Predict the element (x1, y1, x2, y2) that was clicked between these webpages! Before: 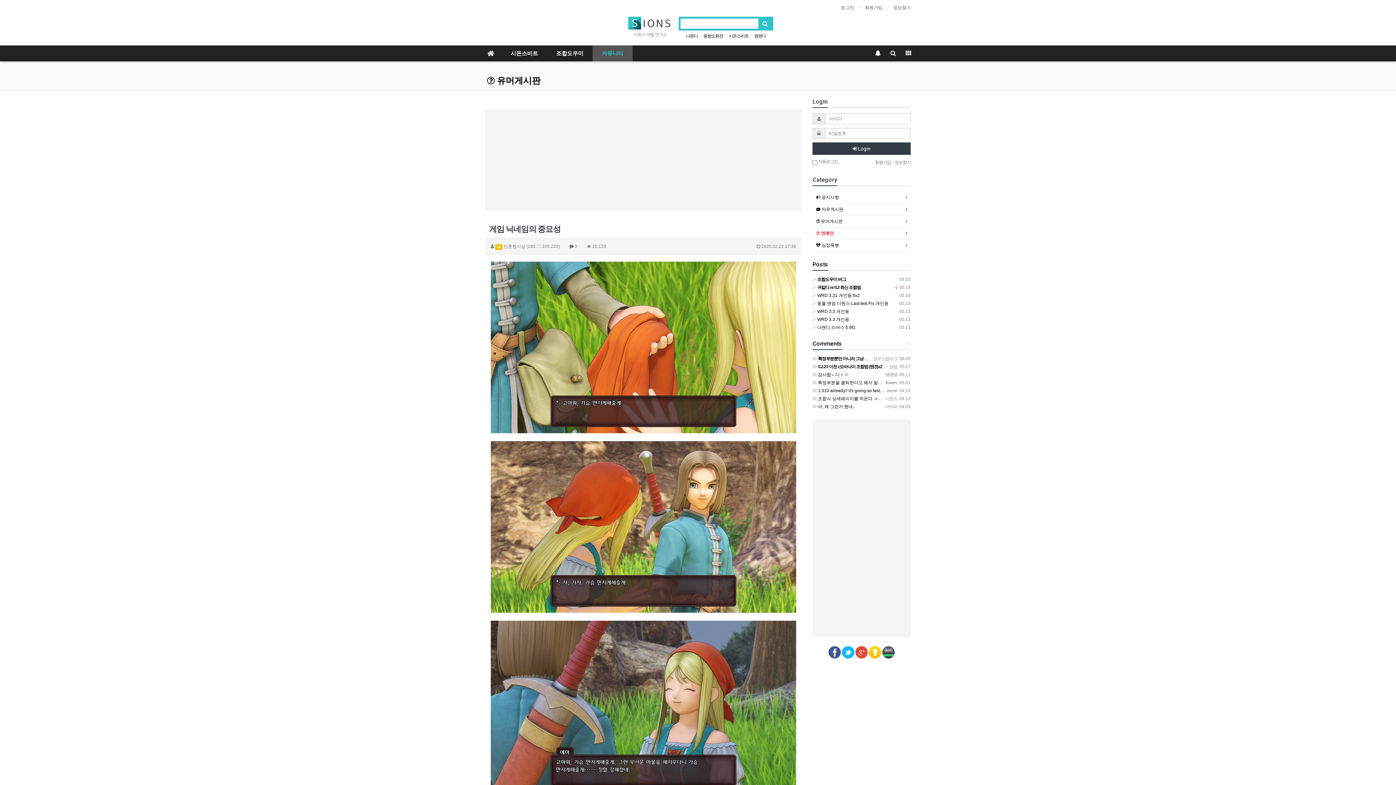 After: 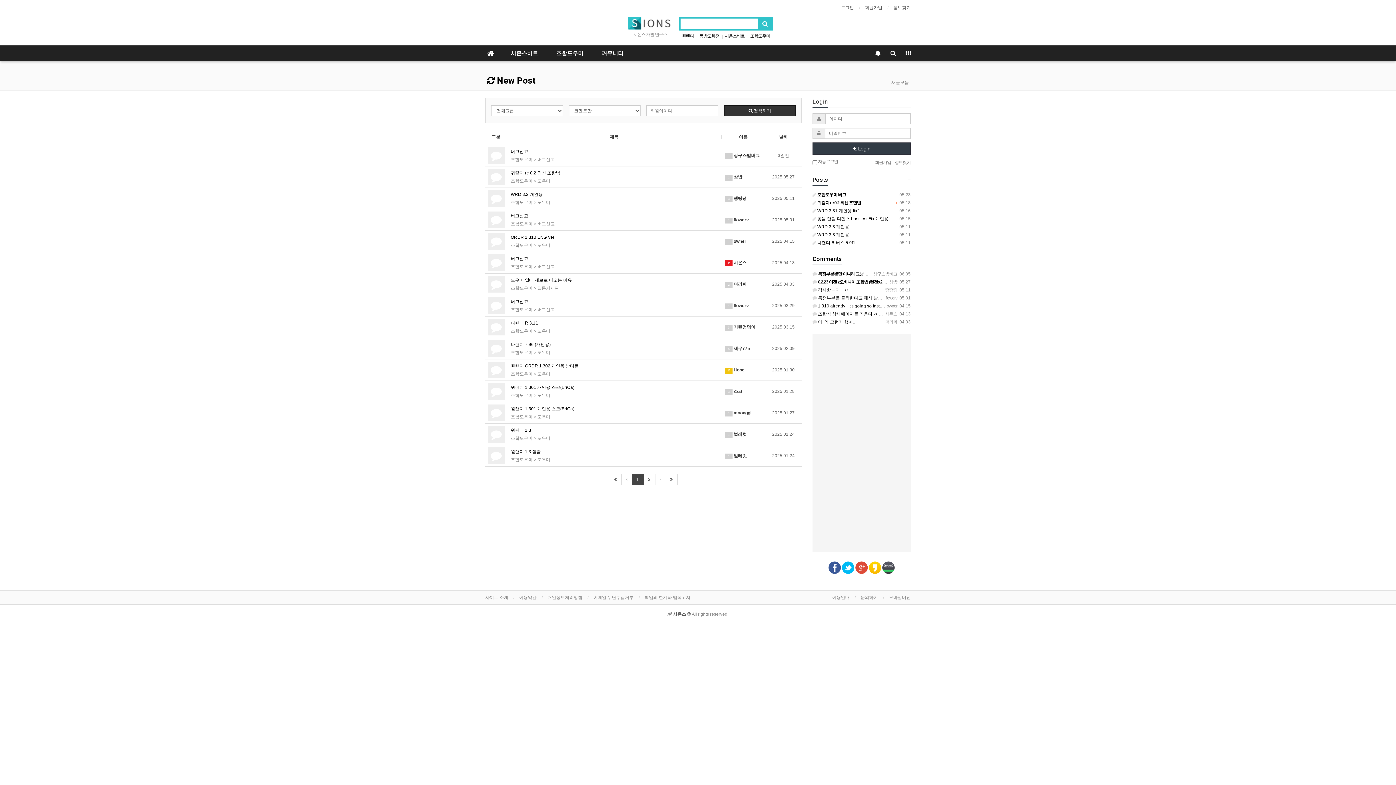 Action: label: +
Comments bbox: (812, 341, 842, 346)